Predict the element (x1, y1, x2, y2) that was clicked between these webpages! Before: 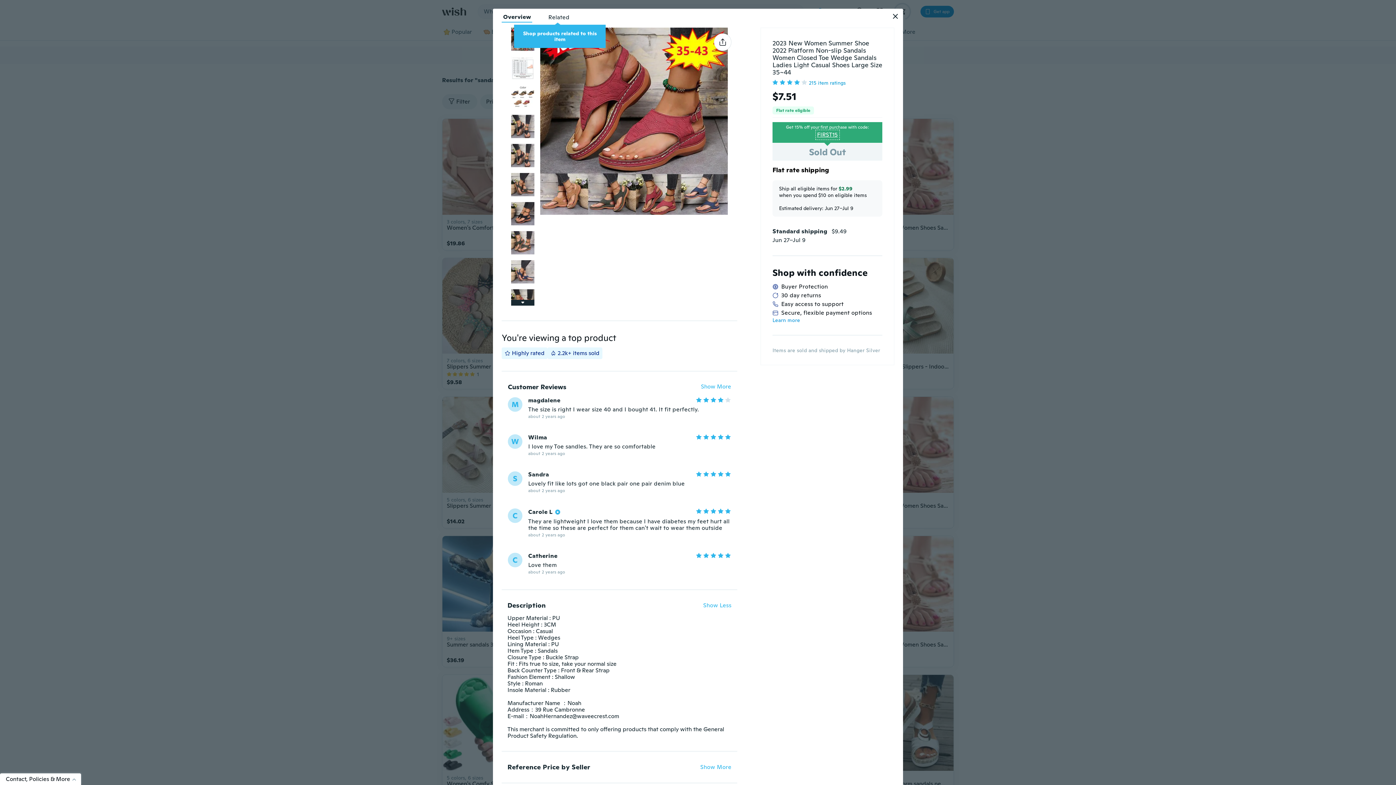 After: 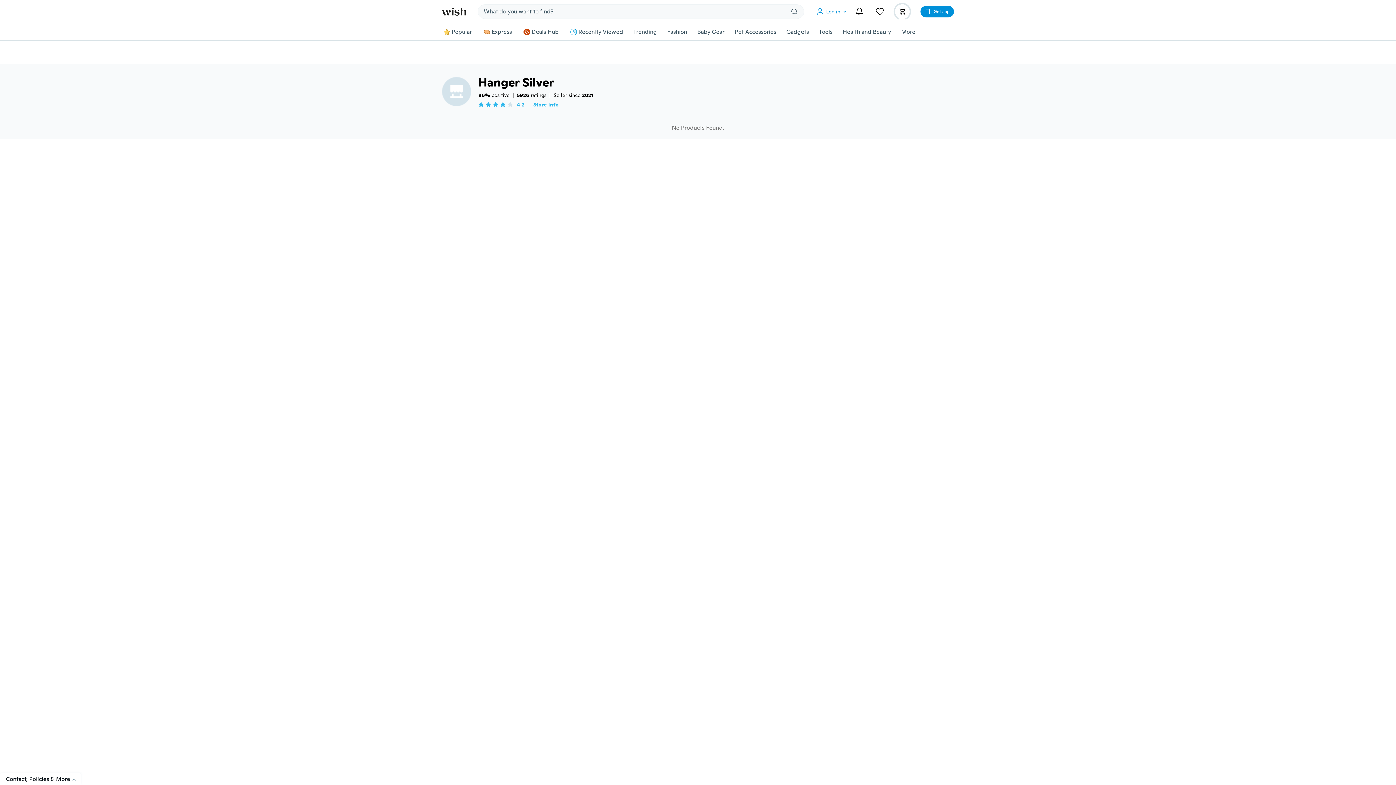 Action: bbox: (528, 634, 561, 640) label: Hanger Silver